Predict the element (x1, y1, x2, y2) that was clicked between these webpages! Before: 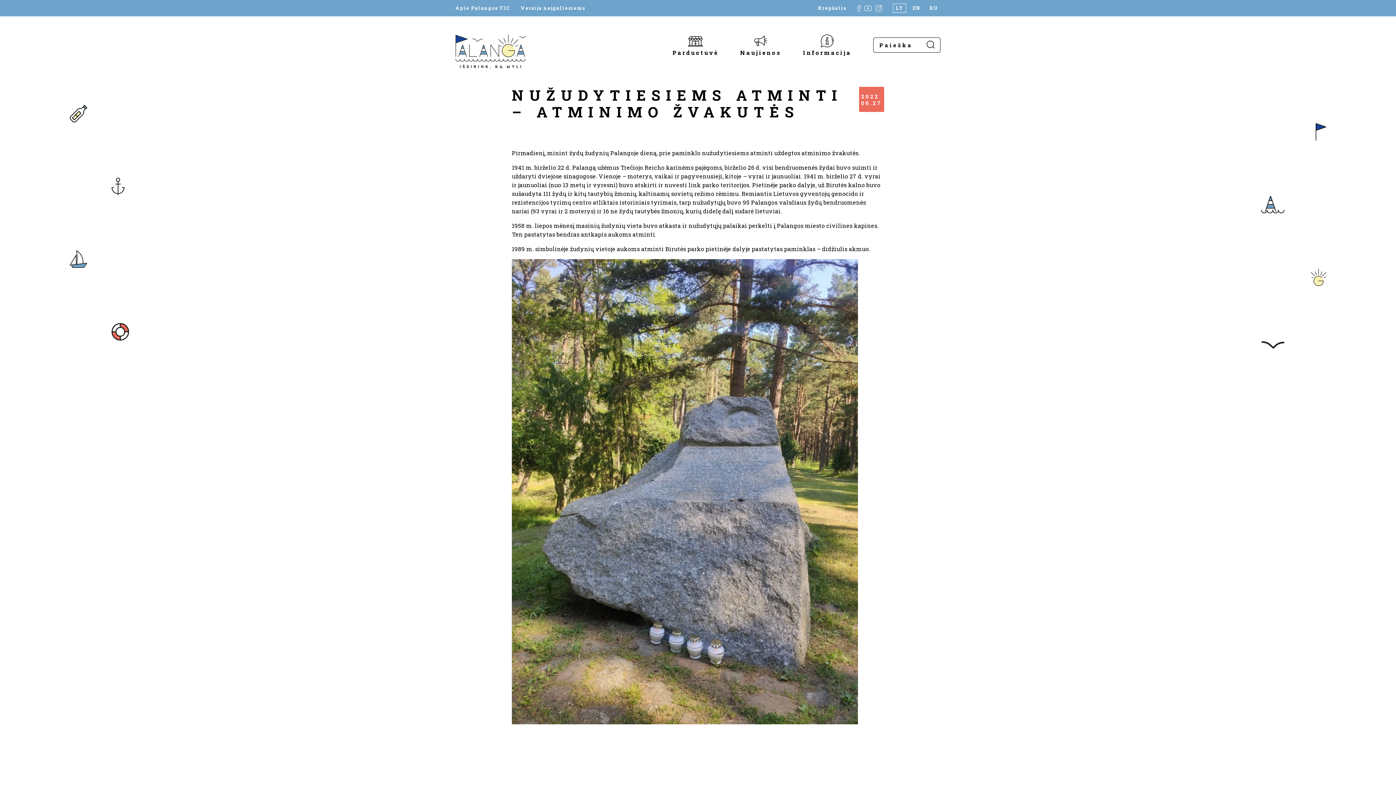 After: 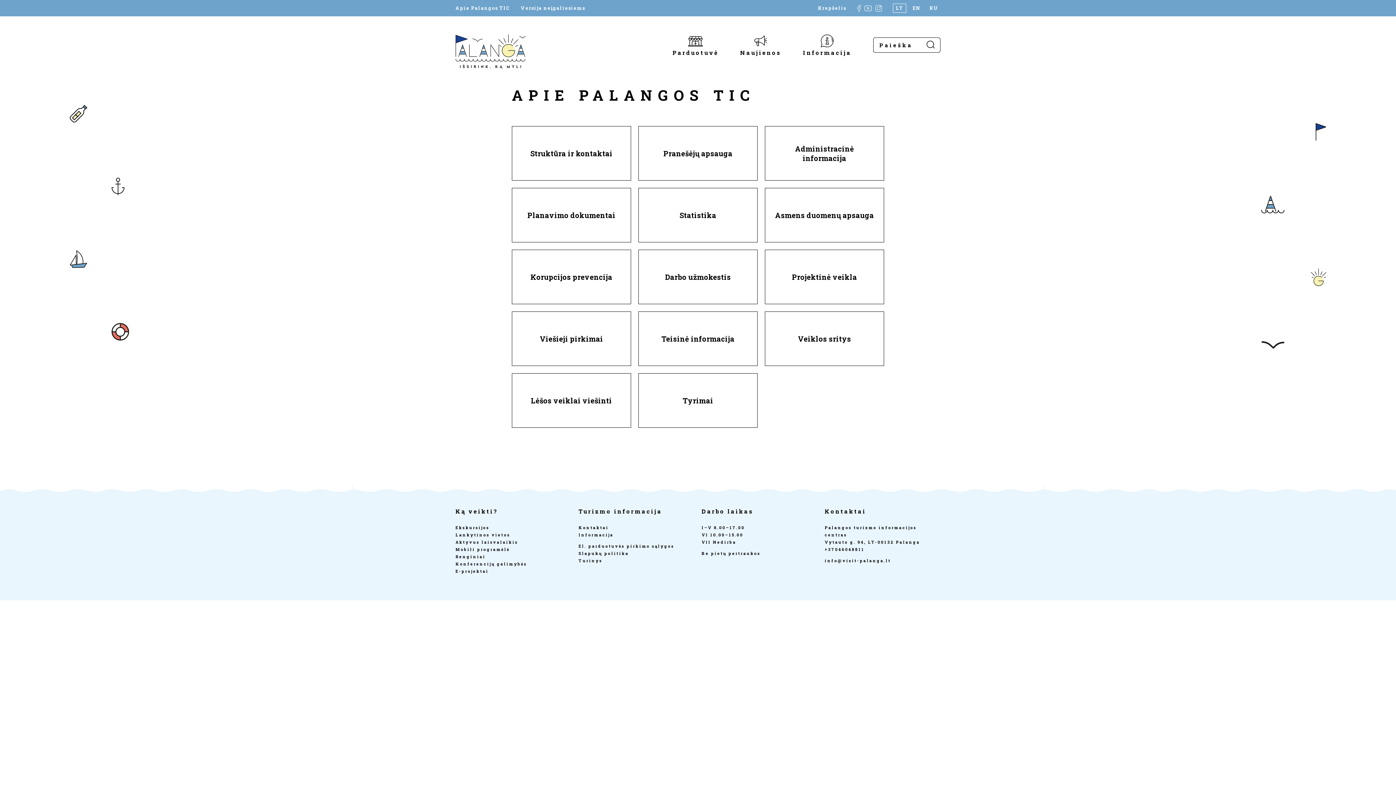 Action: label: Apie Palangos TIC bbox: (455, 5, 509, 10)